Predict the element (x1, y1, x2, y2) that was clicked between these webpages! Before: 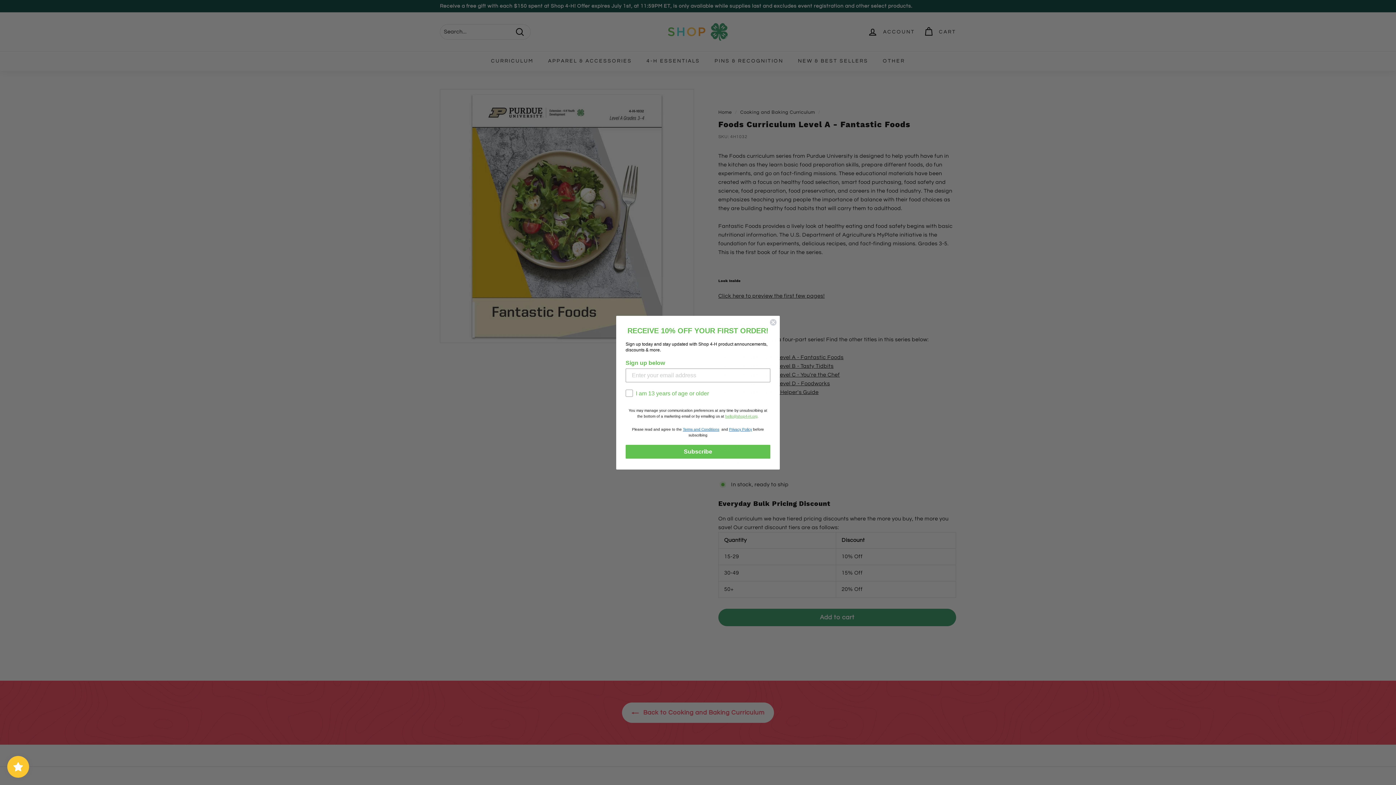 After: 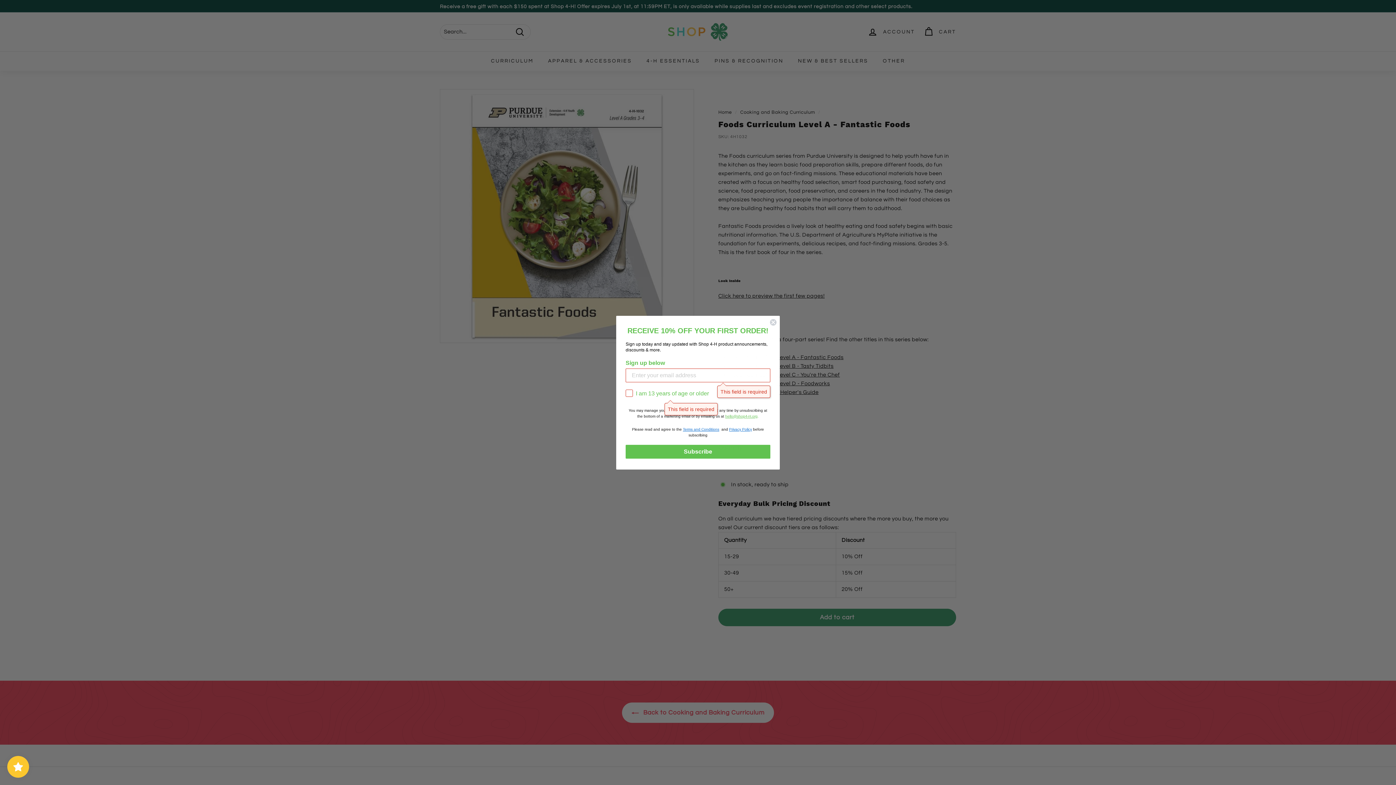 Action: bbox: (625, 444, 770, 458) label: Subscribe